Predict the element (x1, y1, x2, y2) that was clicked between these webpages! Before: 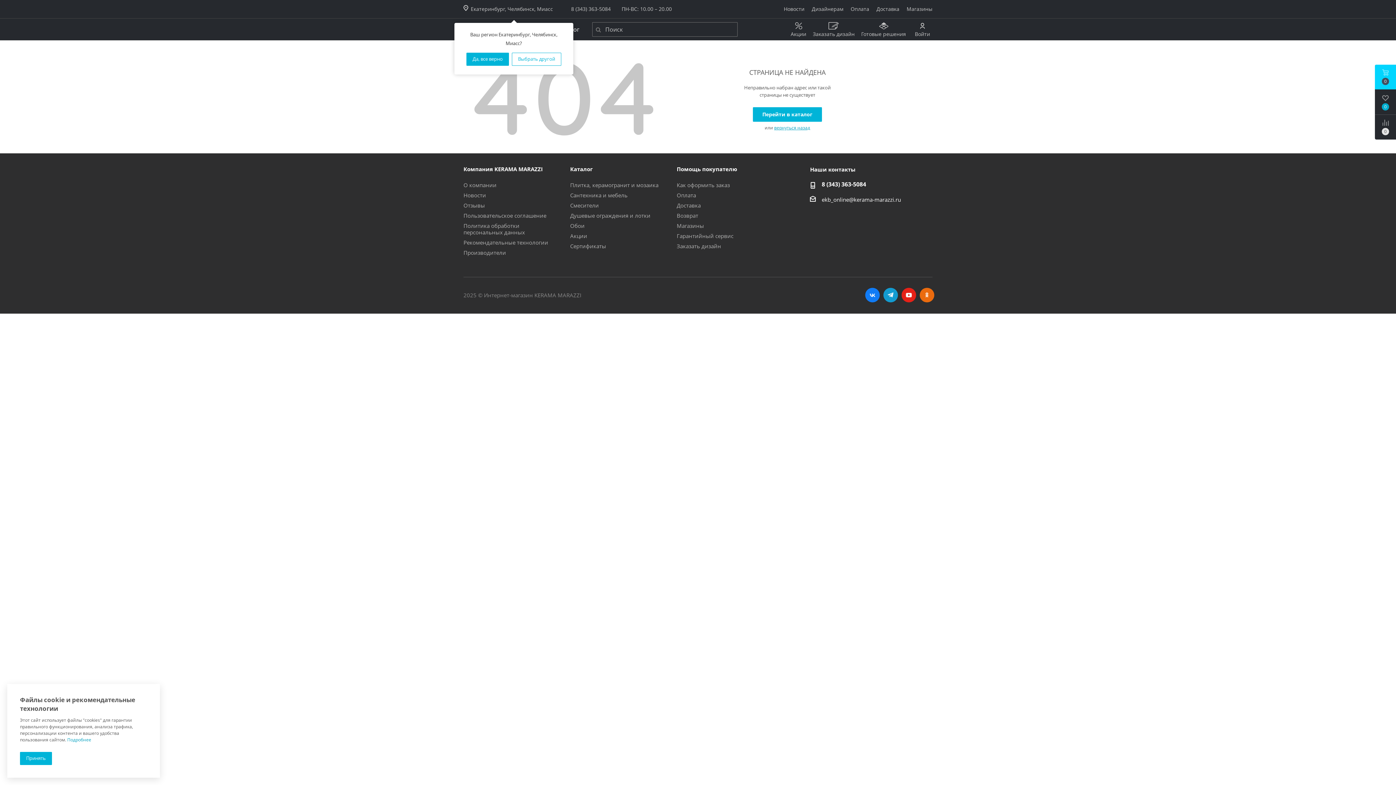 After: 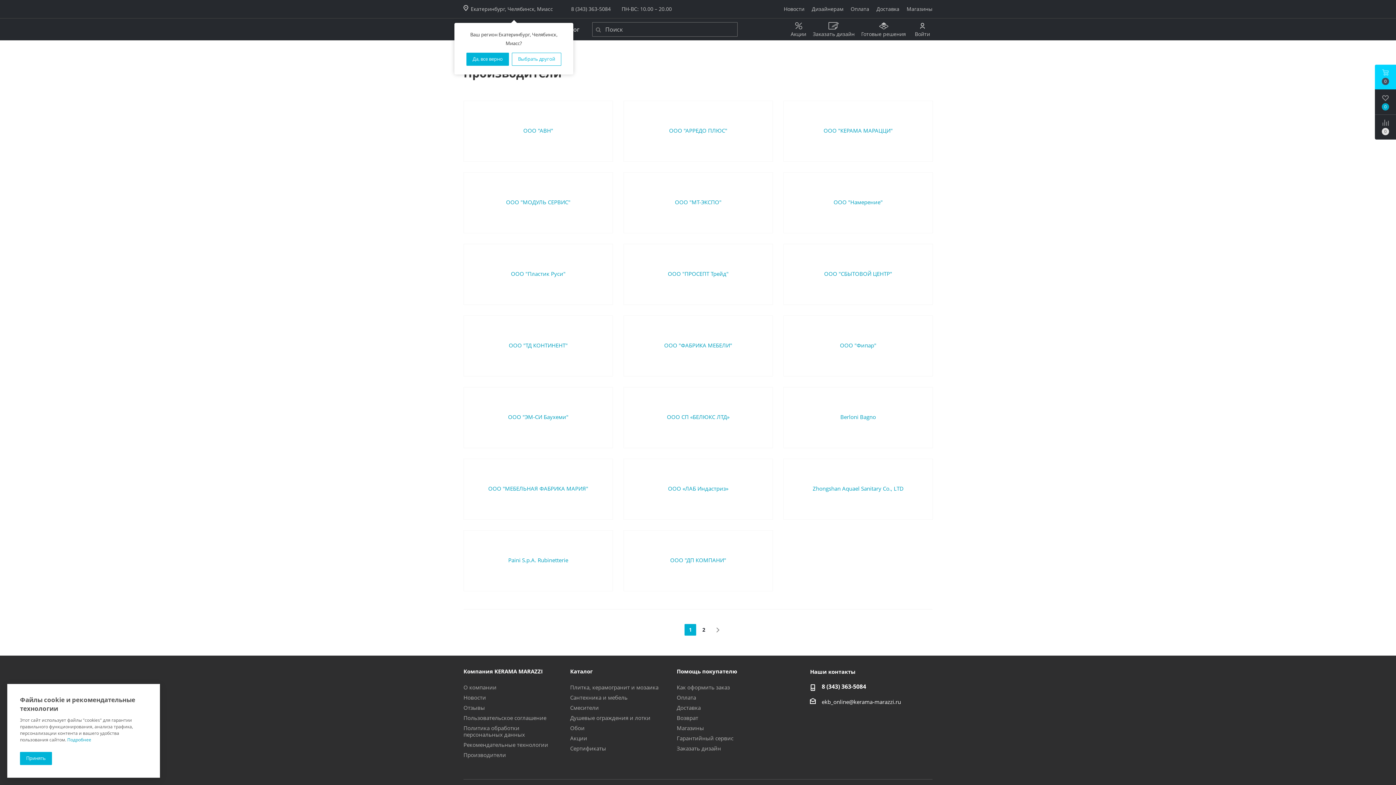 Action: label: Производители bbox: (463, 249, 506, 256)